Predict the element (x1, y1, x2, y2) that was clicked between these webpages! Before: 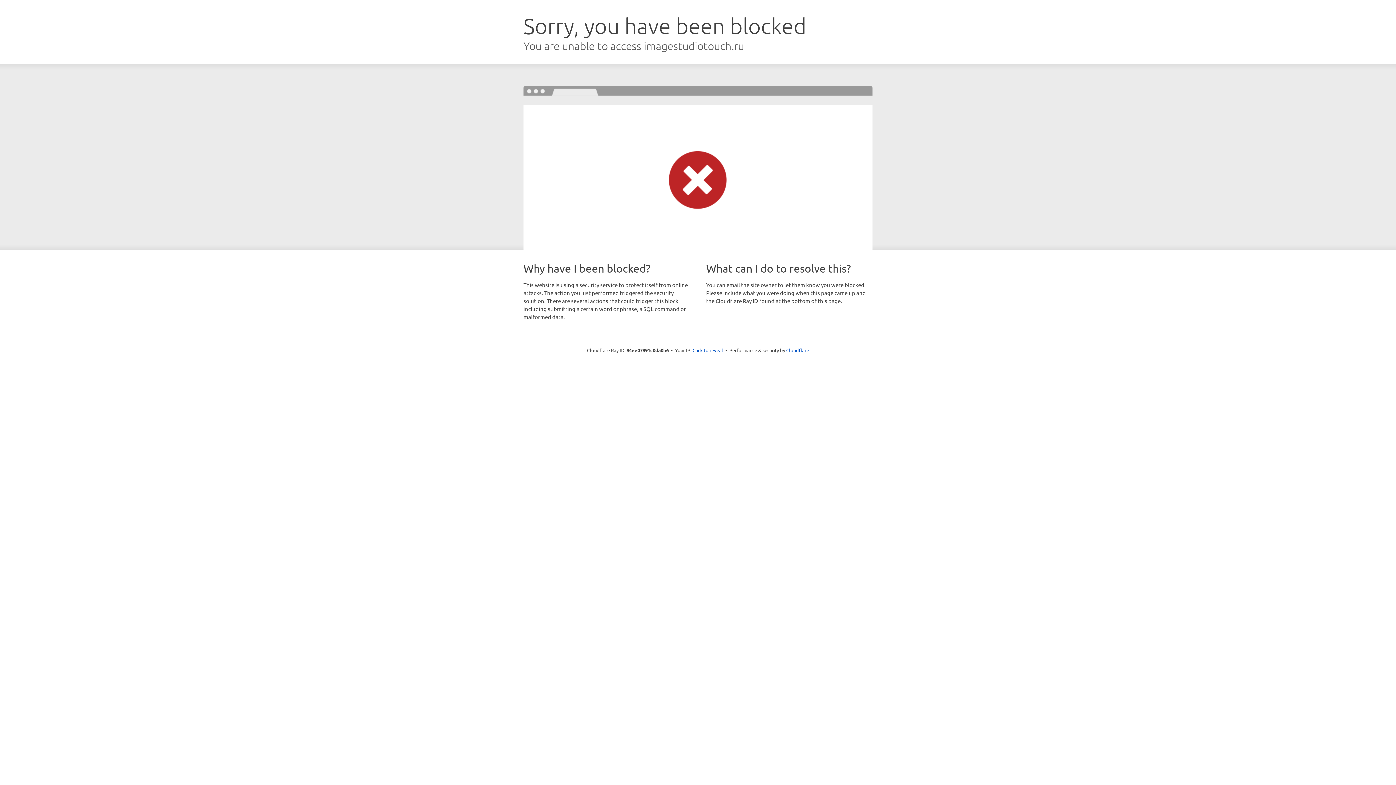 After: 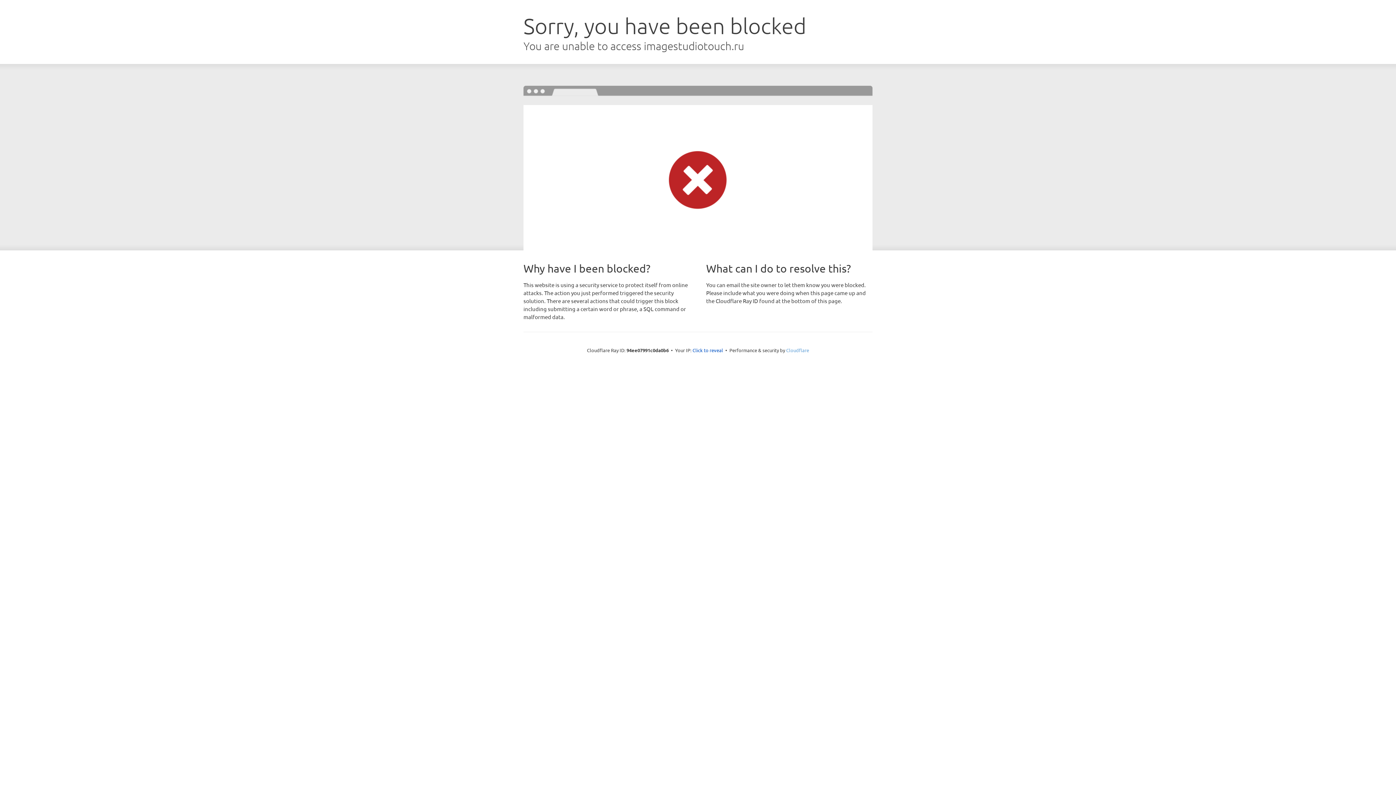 Action: label: Cloudflare bbox: (786, 347, 809, 353)